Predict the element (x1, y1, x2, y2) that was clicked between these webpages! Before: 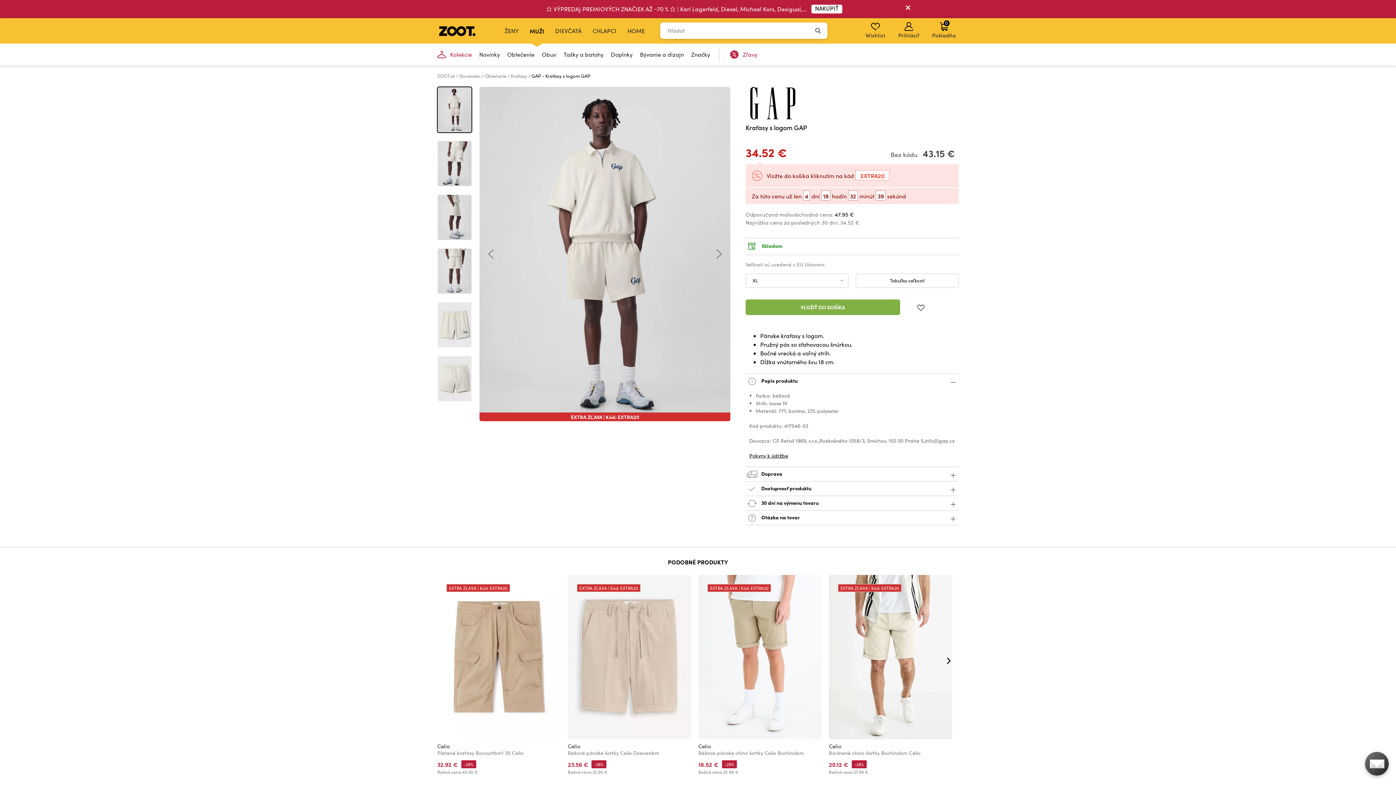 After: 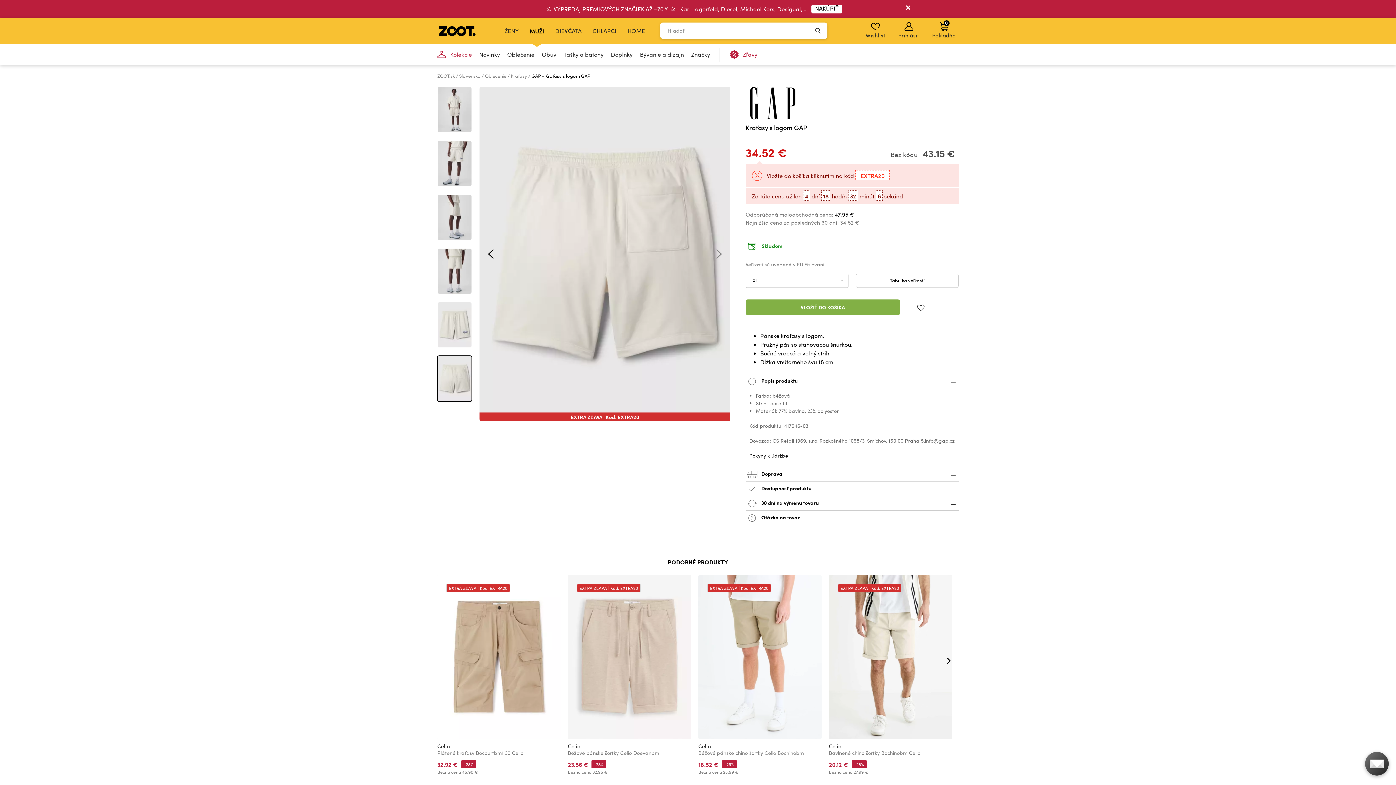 Action: bbox: (479, 245, 502, 263)